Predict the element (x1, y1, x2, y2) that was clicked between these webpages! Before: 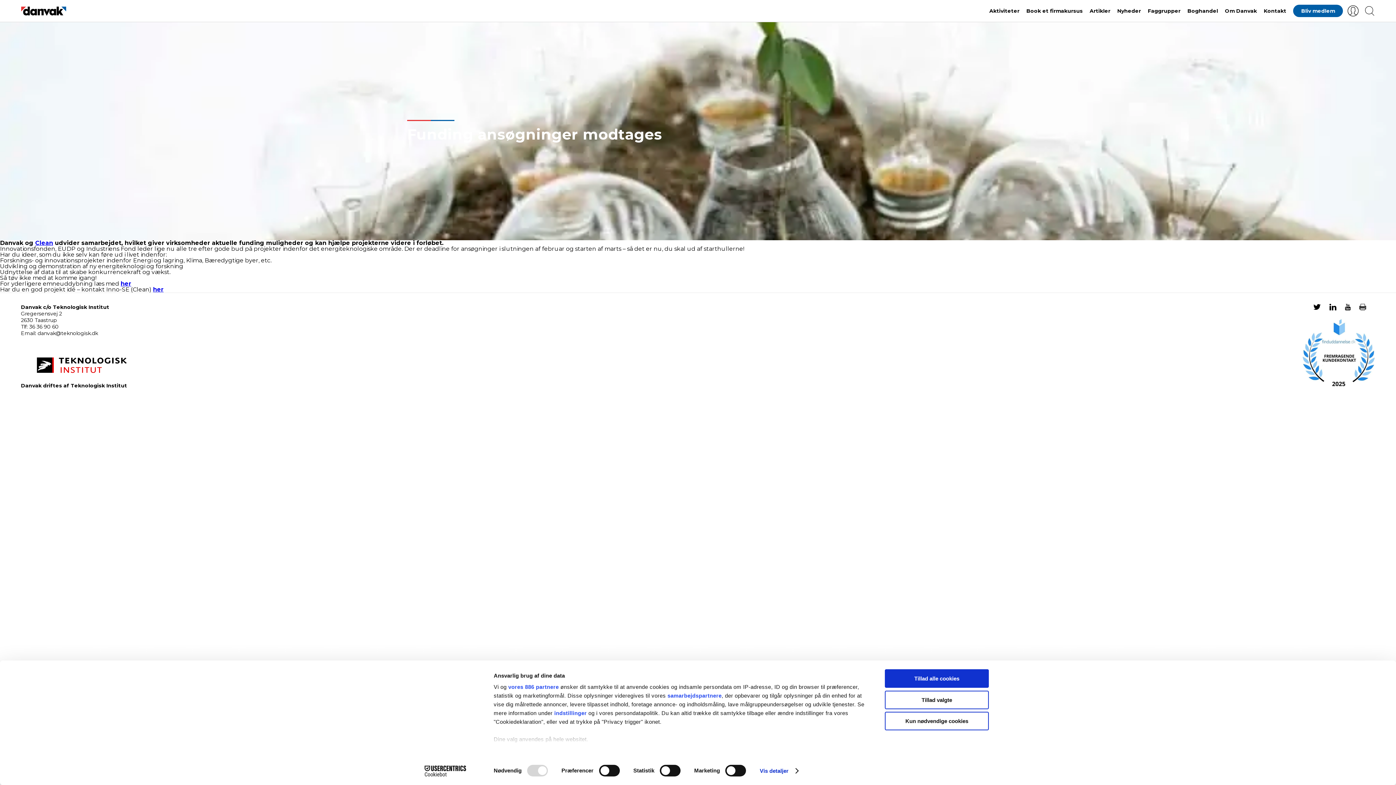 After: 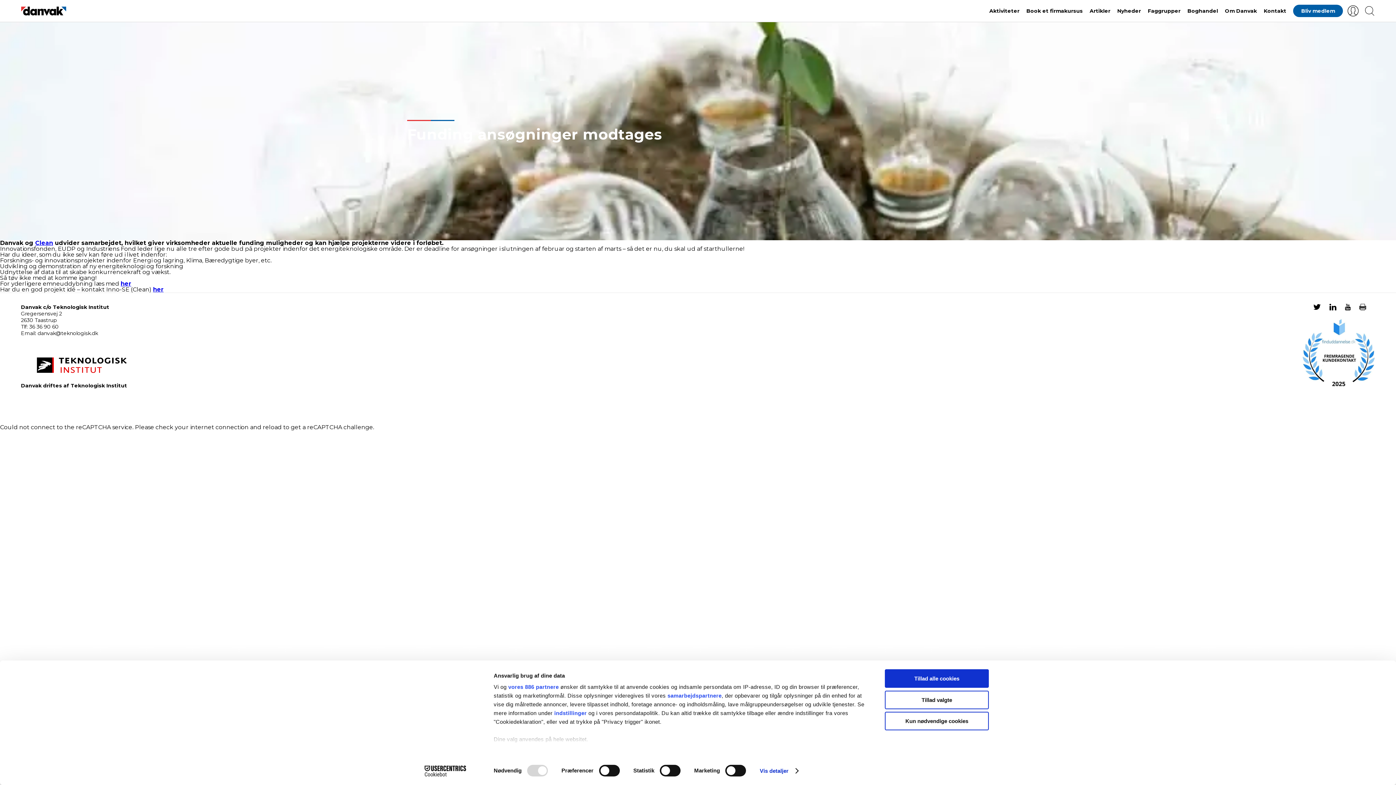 Action: bbox: (413, 765, 477, 776) label: Cookiebot - opens in a new window